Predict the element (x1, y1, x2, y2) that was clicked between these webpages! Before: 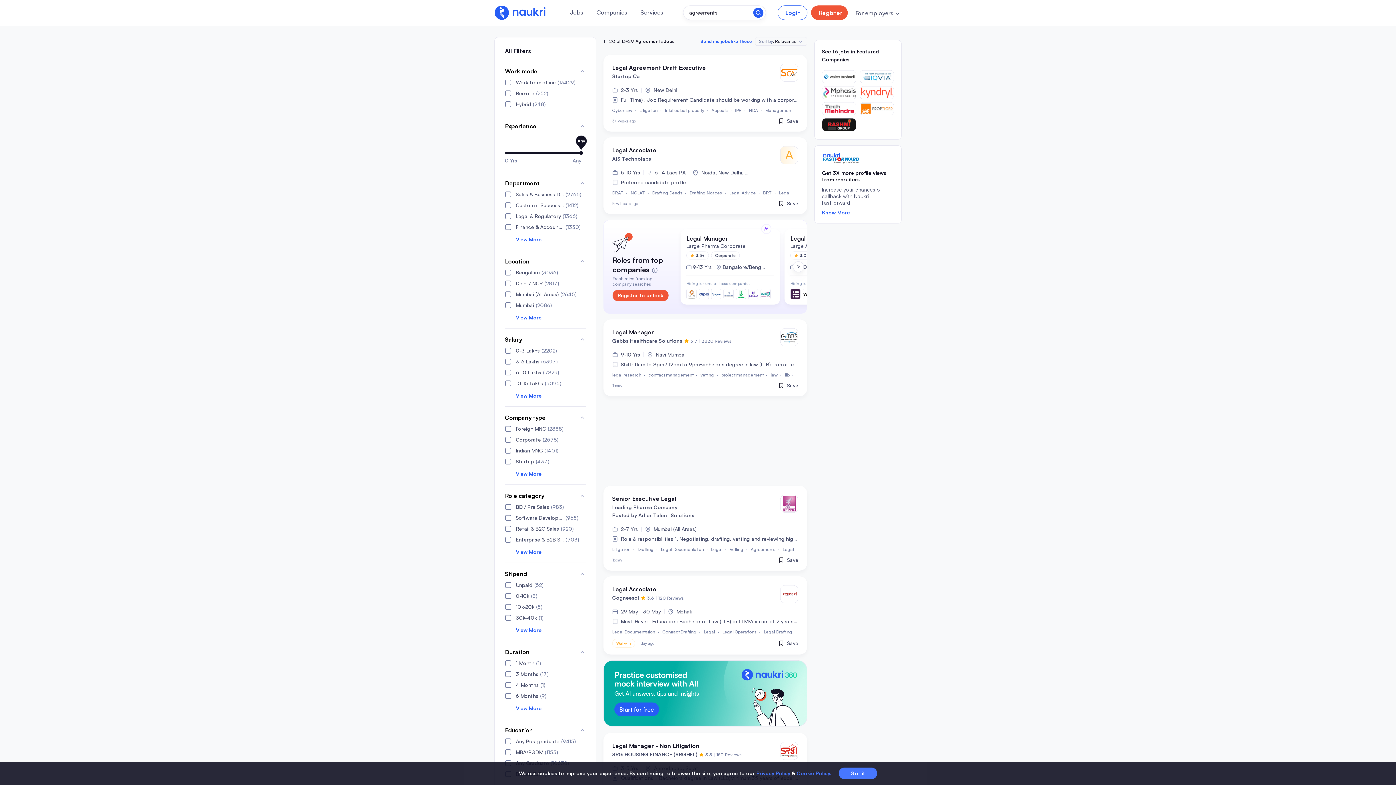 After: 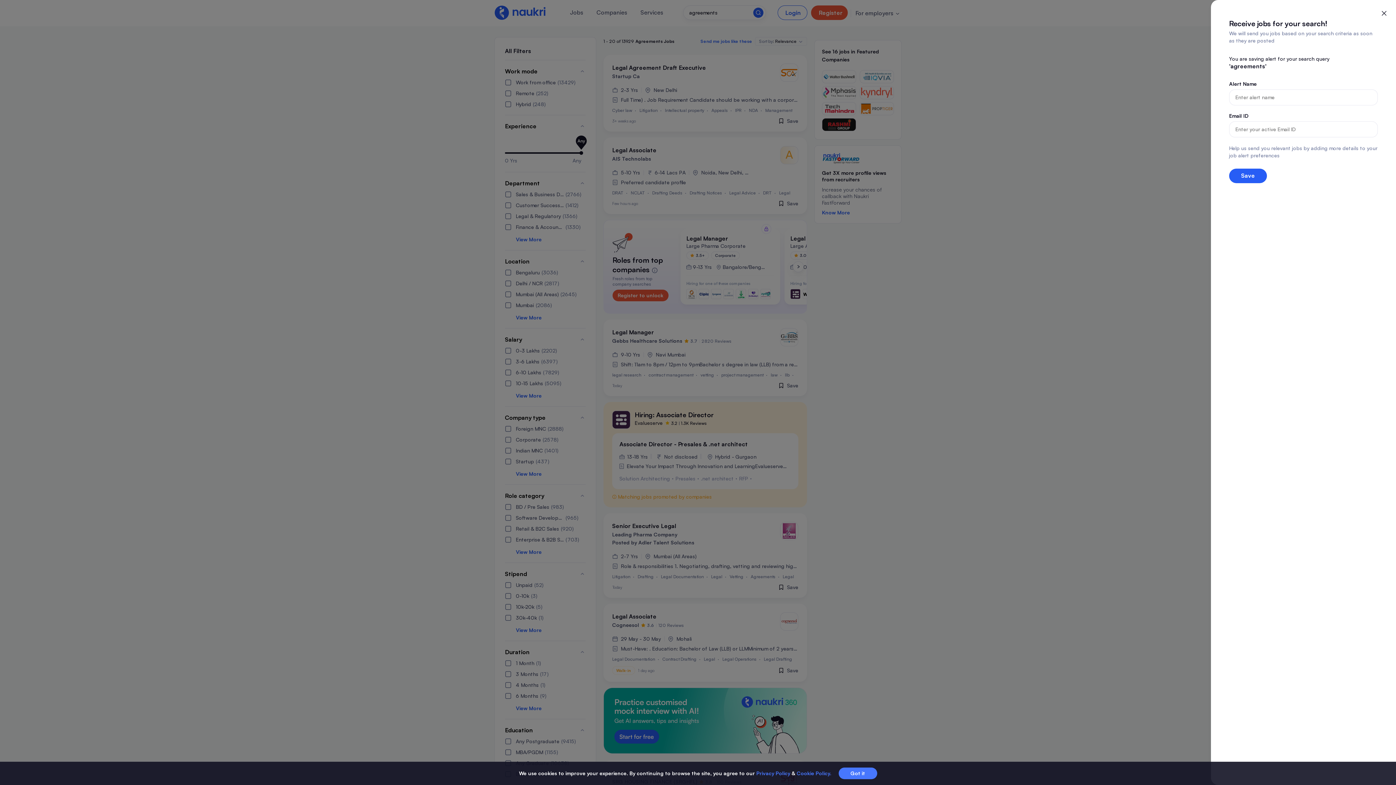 Action: label: Send me jobs like these bbox: (700, 38, 752, 44)